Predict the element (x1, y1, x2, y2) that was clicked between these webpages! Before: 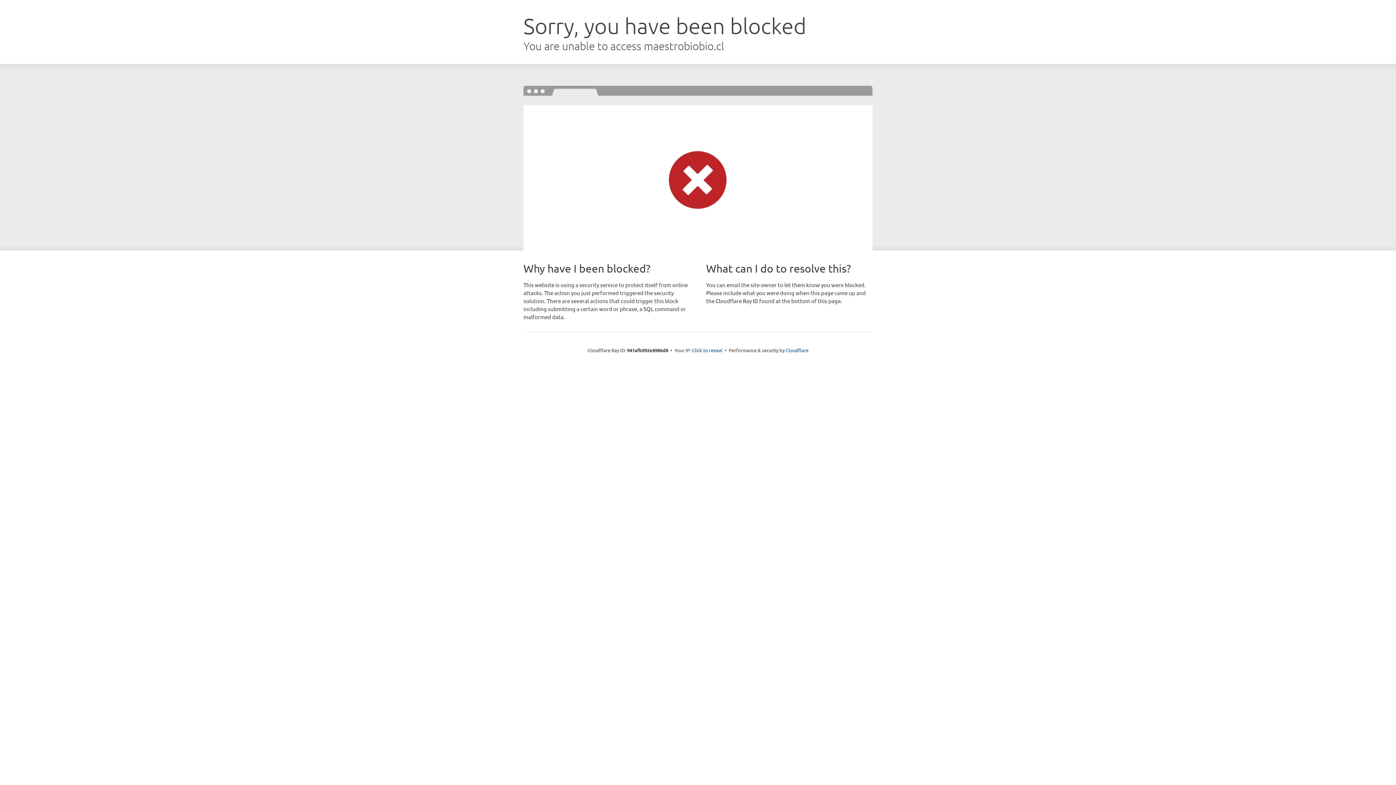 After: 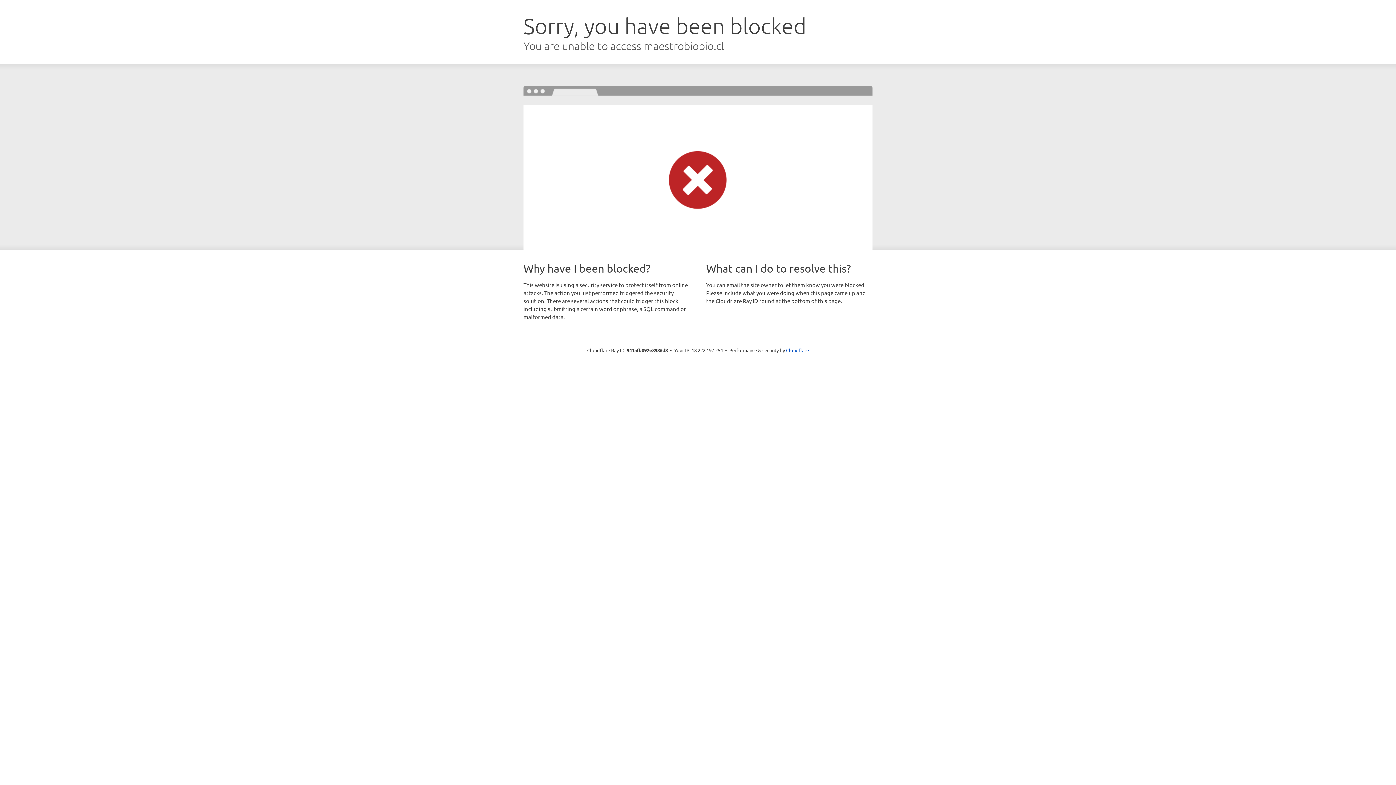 Action: bbox: (692, 346, 722, 353) label: Click to reveal